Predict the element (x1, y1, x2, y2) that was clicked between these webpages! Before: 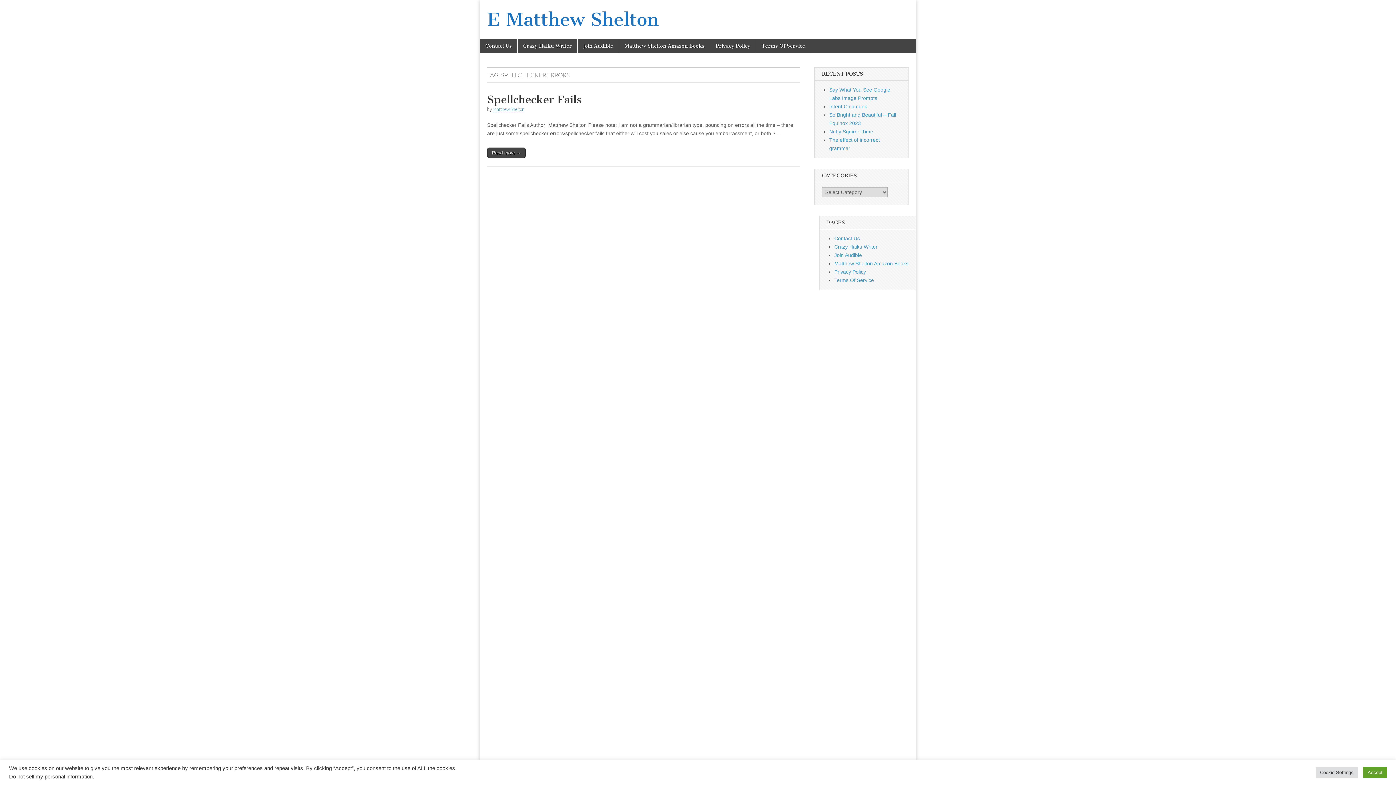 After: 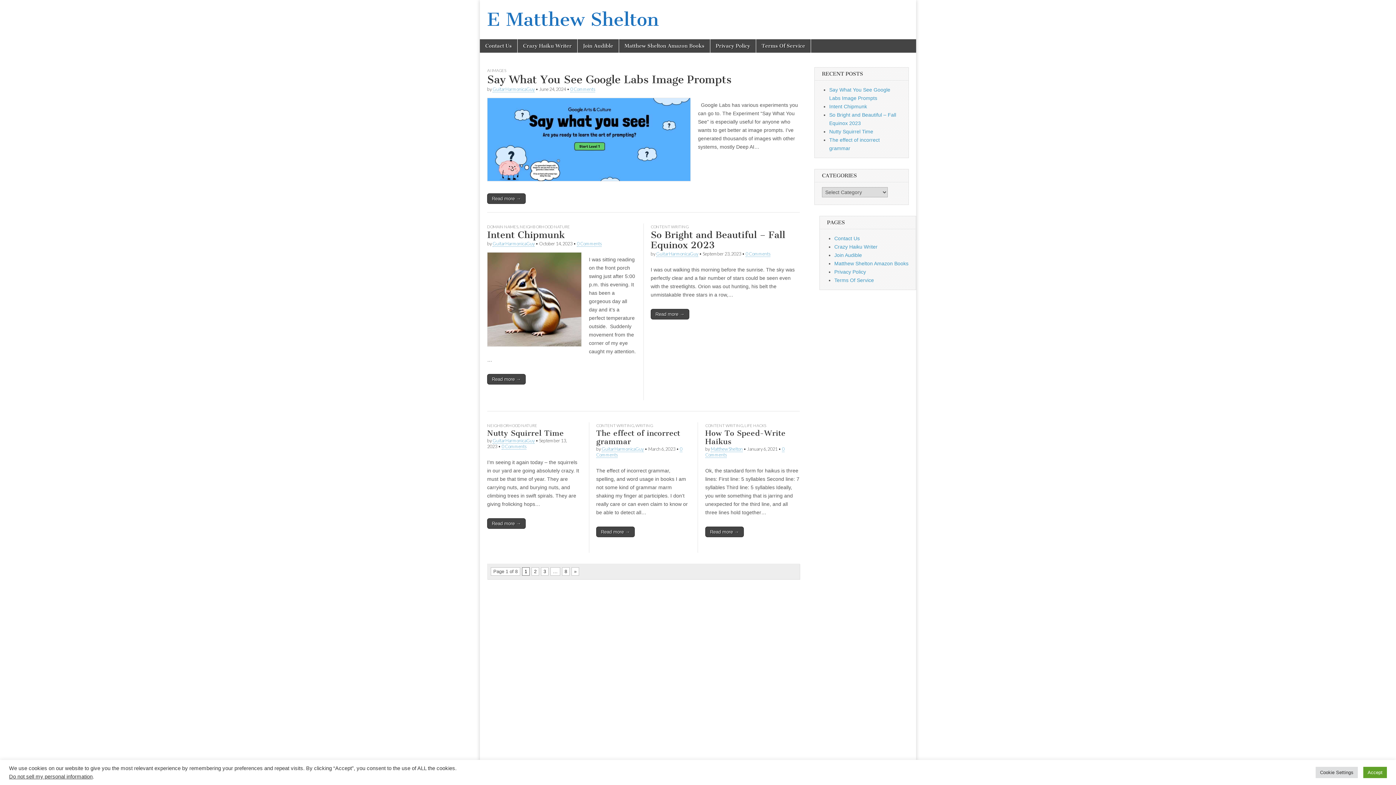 Action: label: E Matthew Shelton bbox: (487, 8, 658, 30)